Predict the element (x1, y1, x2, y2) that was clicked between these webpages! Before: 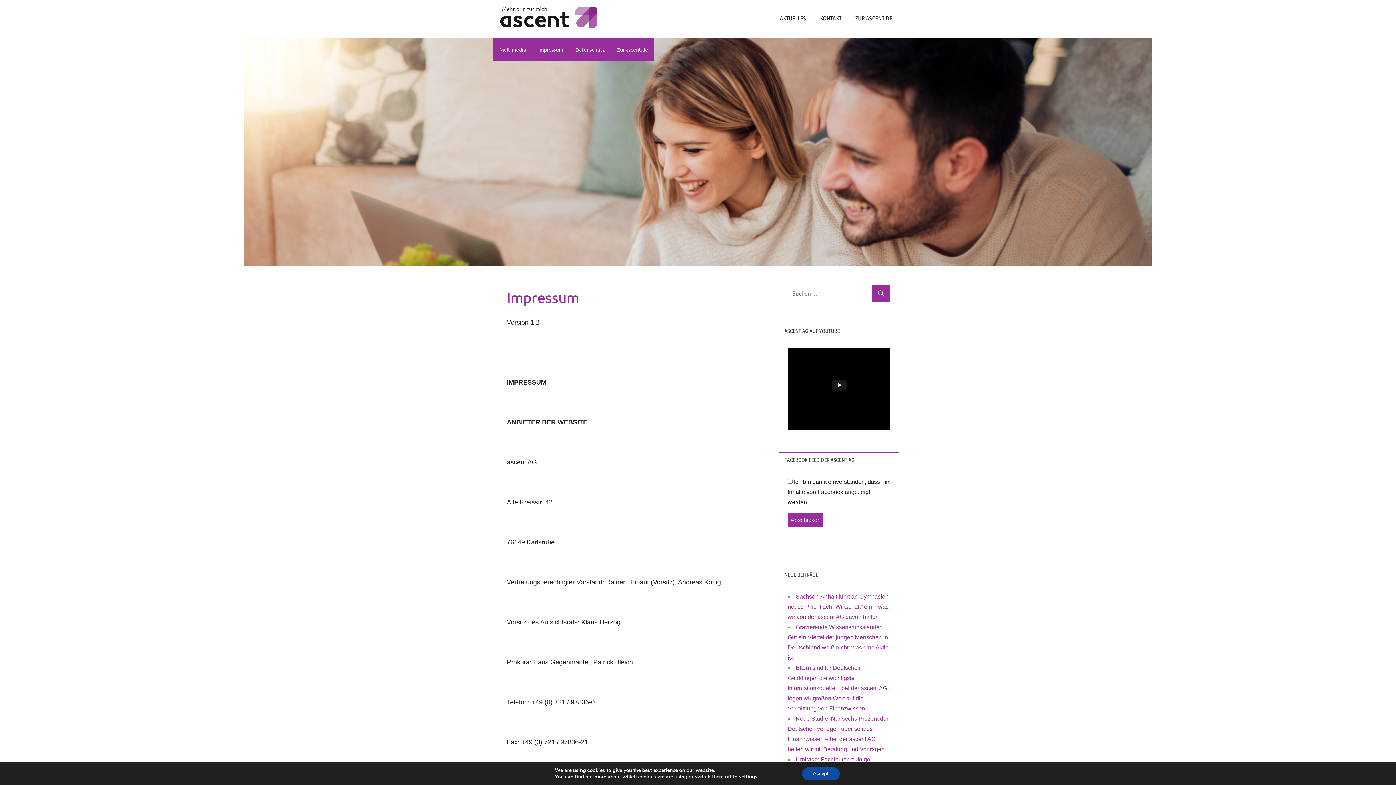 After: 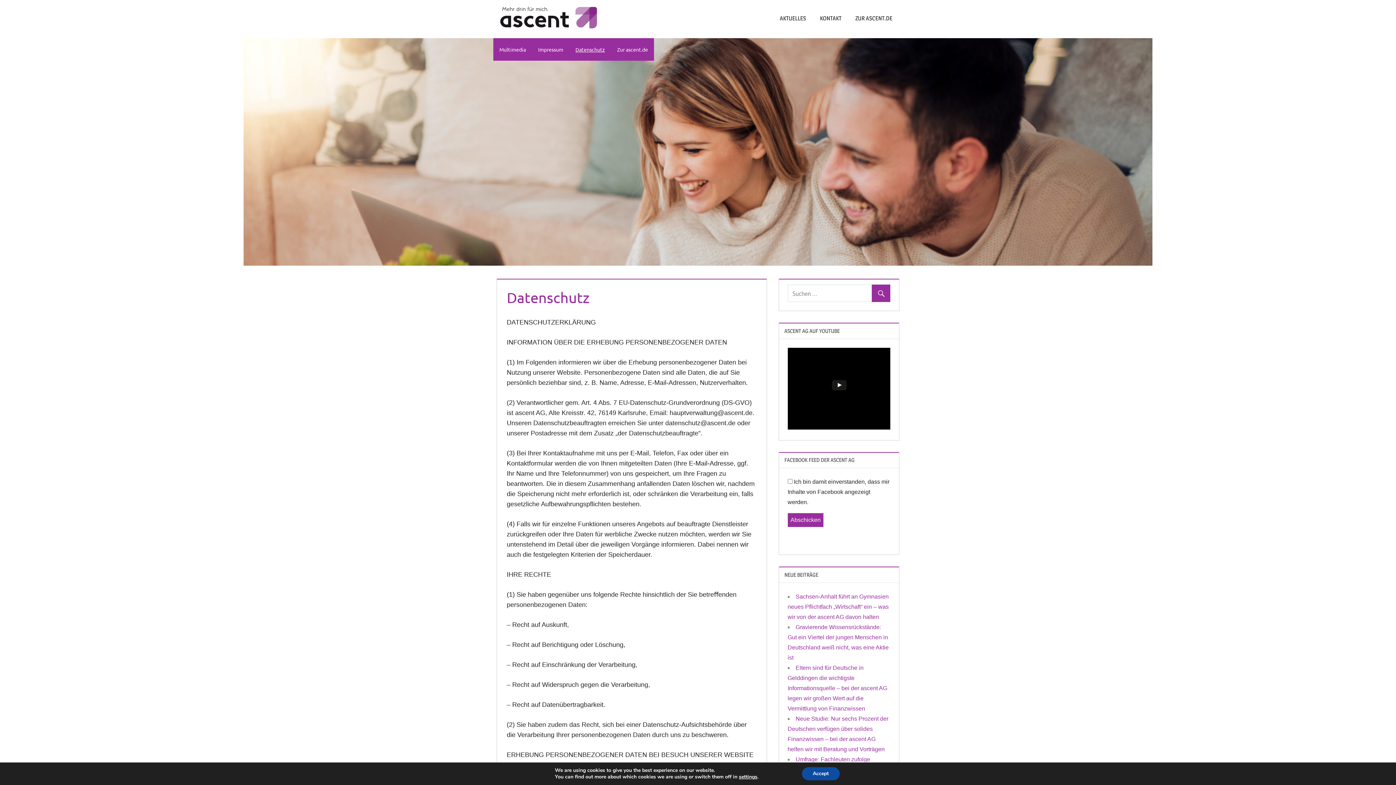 Action: label: Datenschutz bbox: (569, 38, 611, 60)